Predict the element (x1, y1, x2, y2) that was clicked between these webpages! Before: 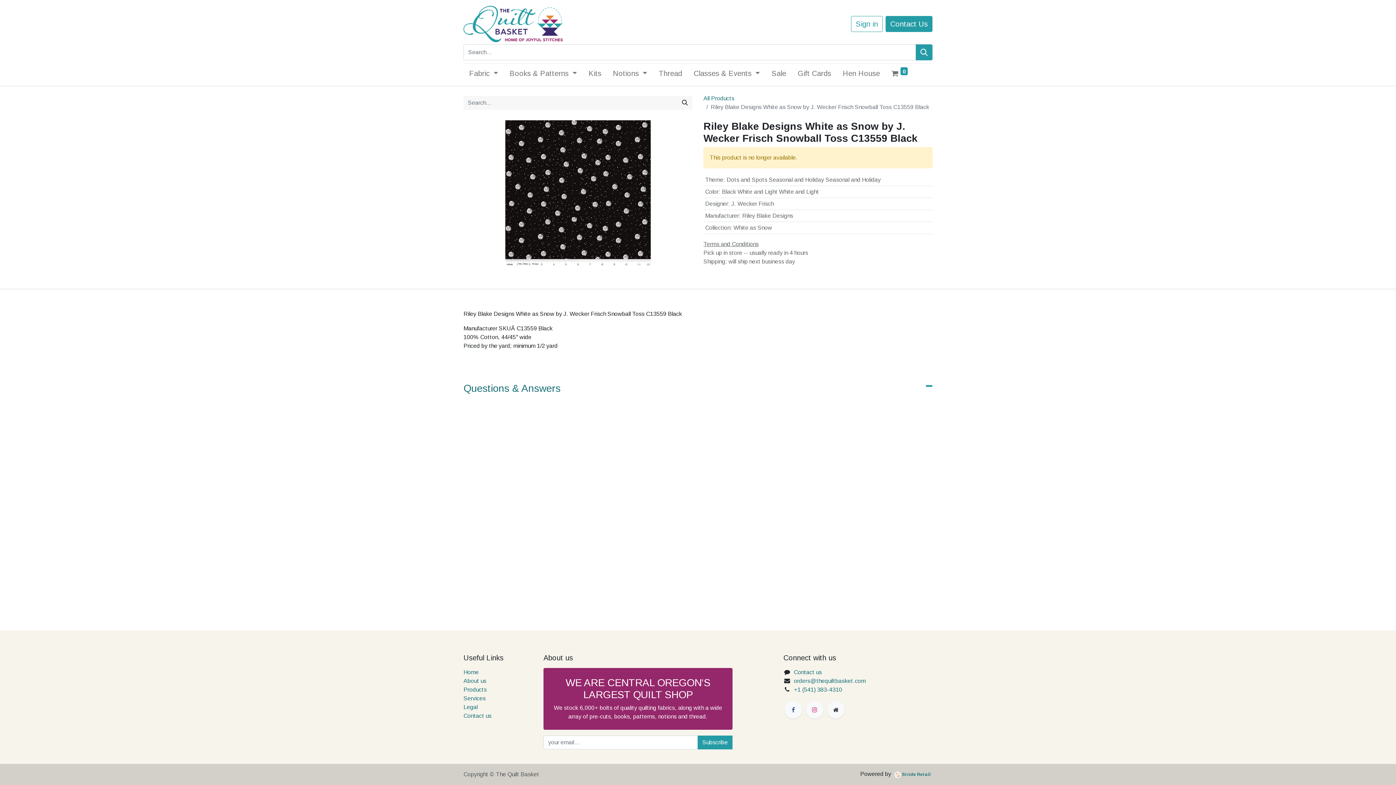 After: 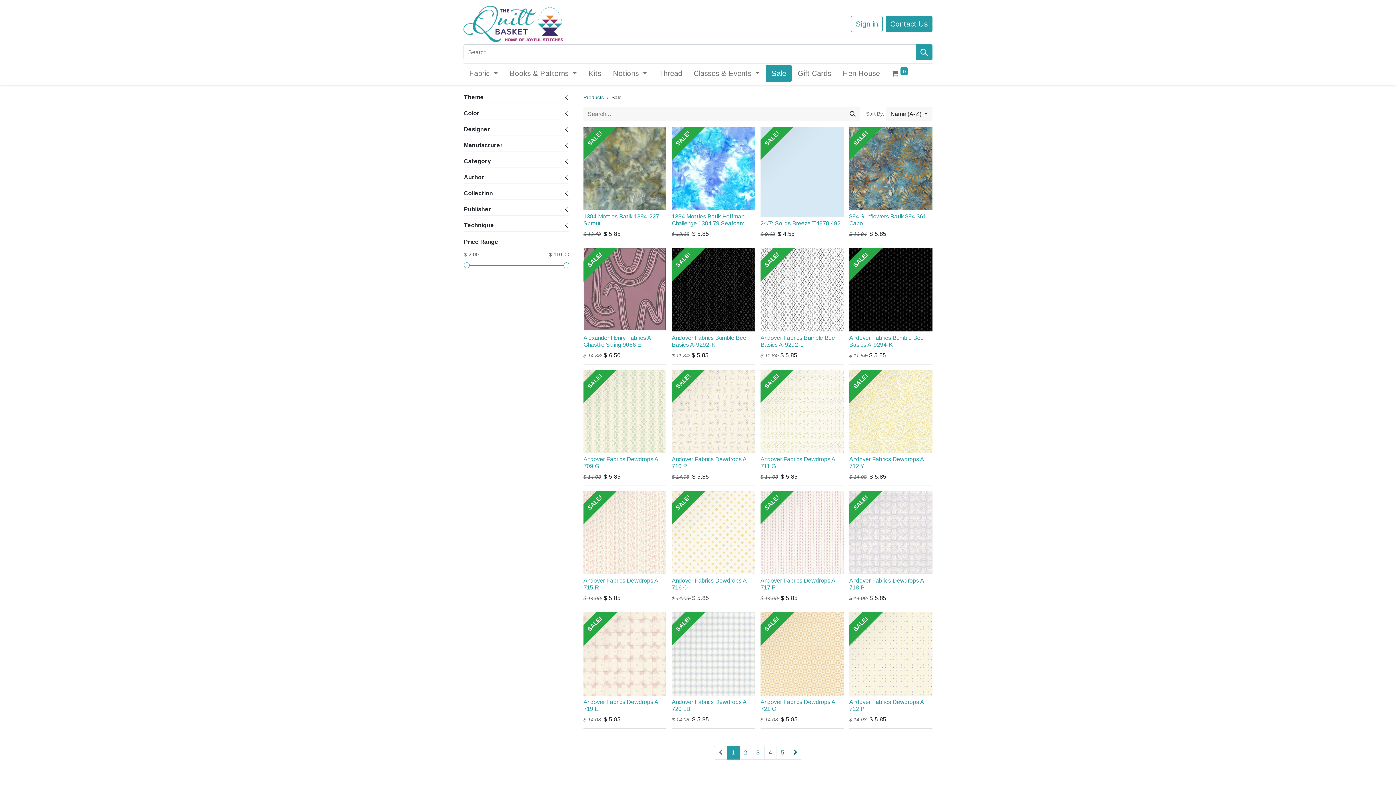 Action: label: Sale bbox: (765, 65, 792, 81)